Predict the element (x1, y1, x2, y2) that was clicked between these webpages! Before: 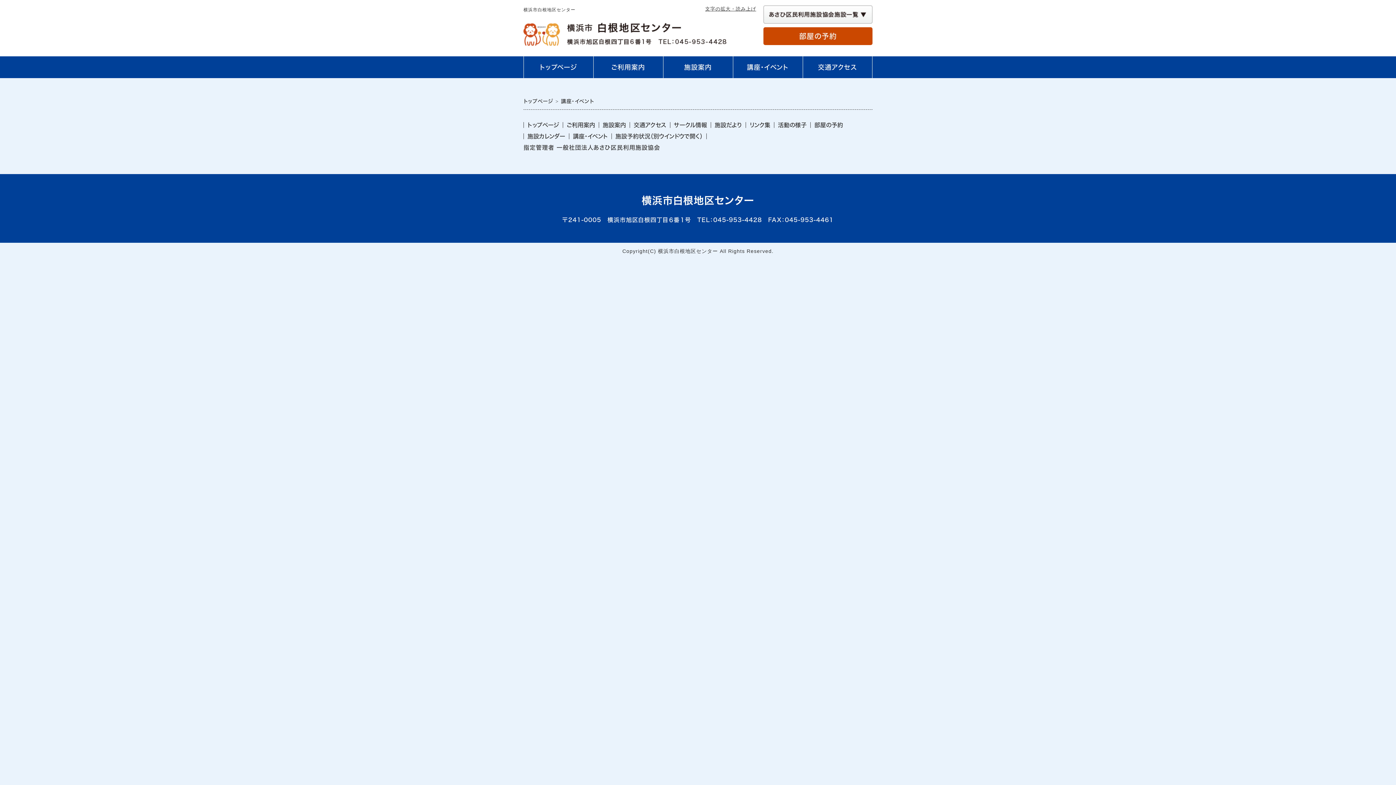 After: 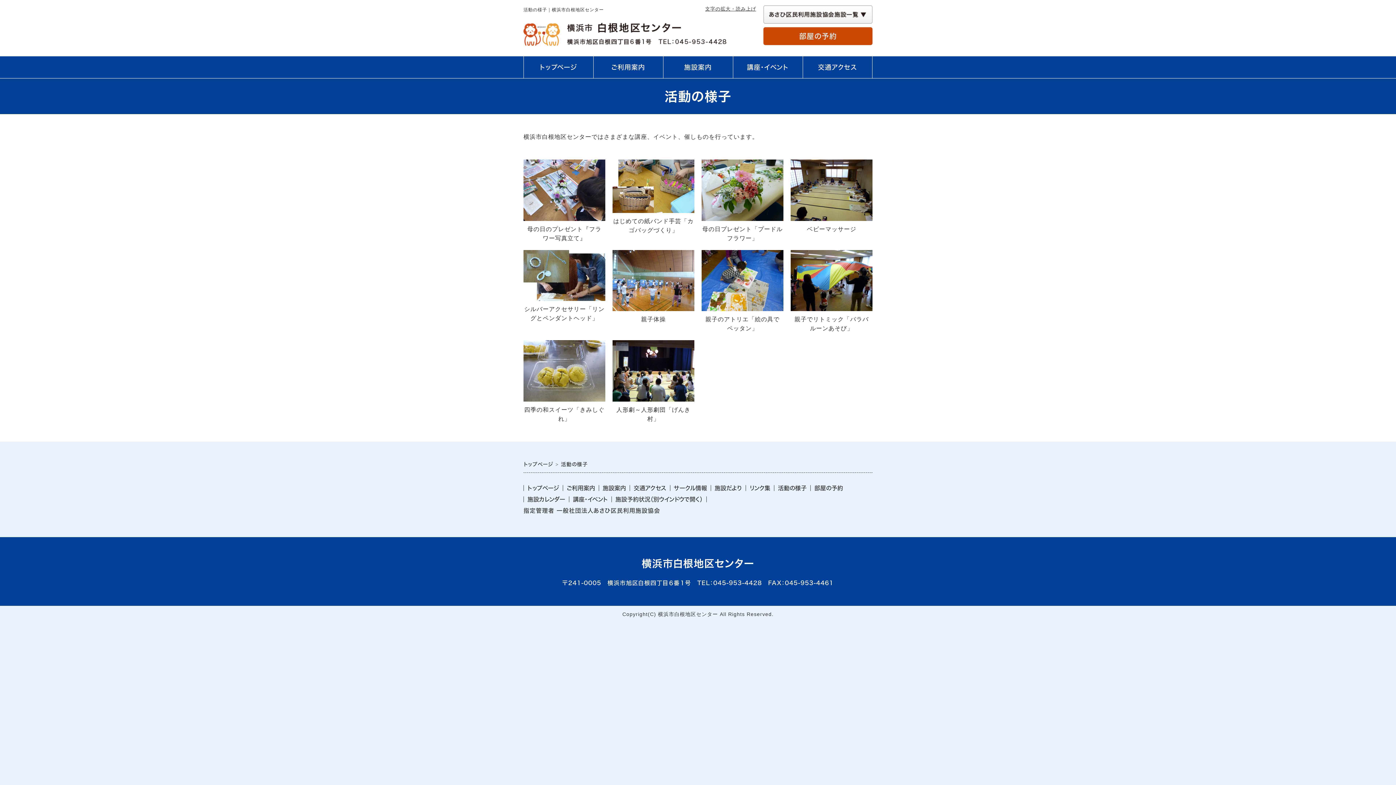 Action: bbox: (774, 122, 810, 128) label: 活動の様子